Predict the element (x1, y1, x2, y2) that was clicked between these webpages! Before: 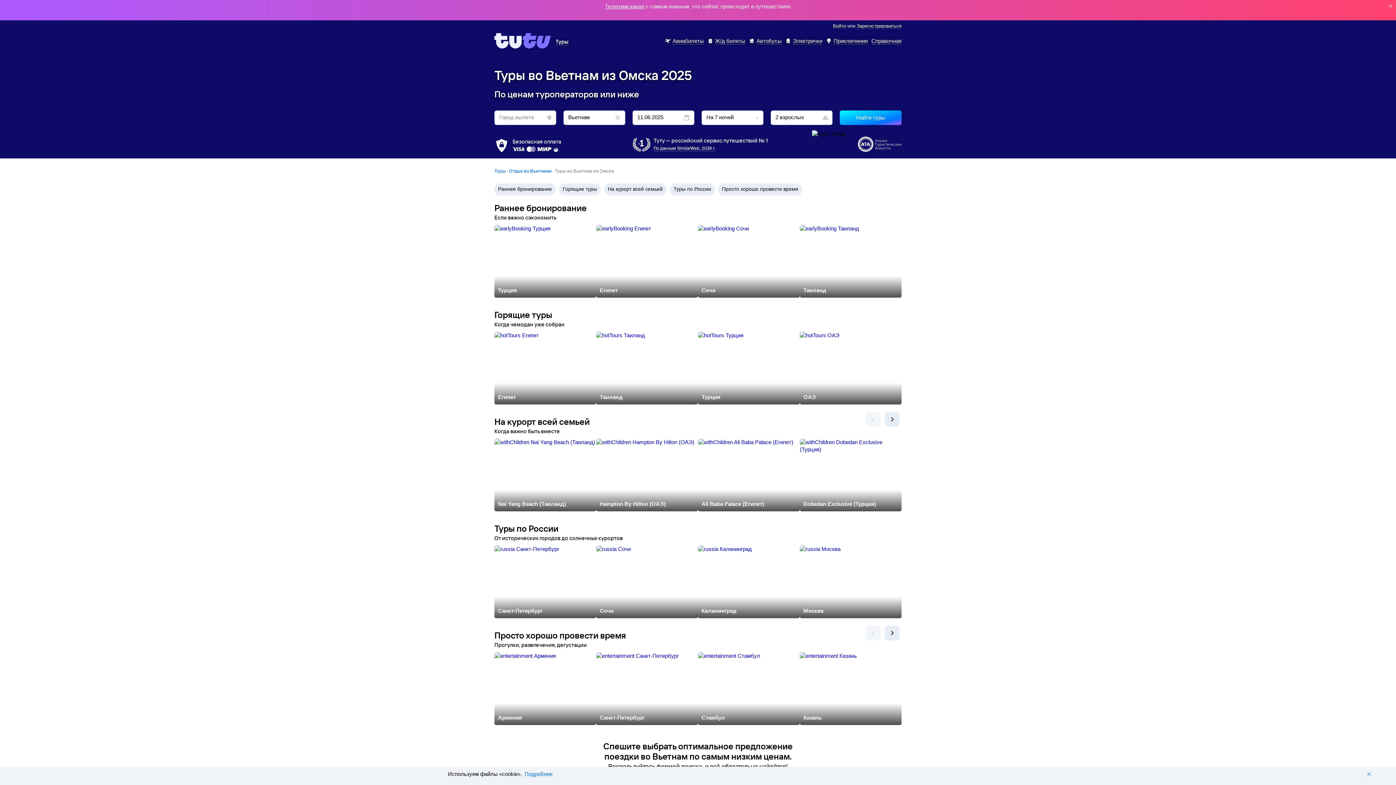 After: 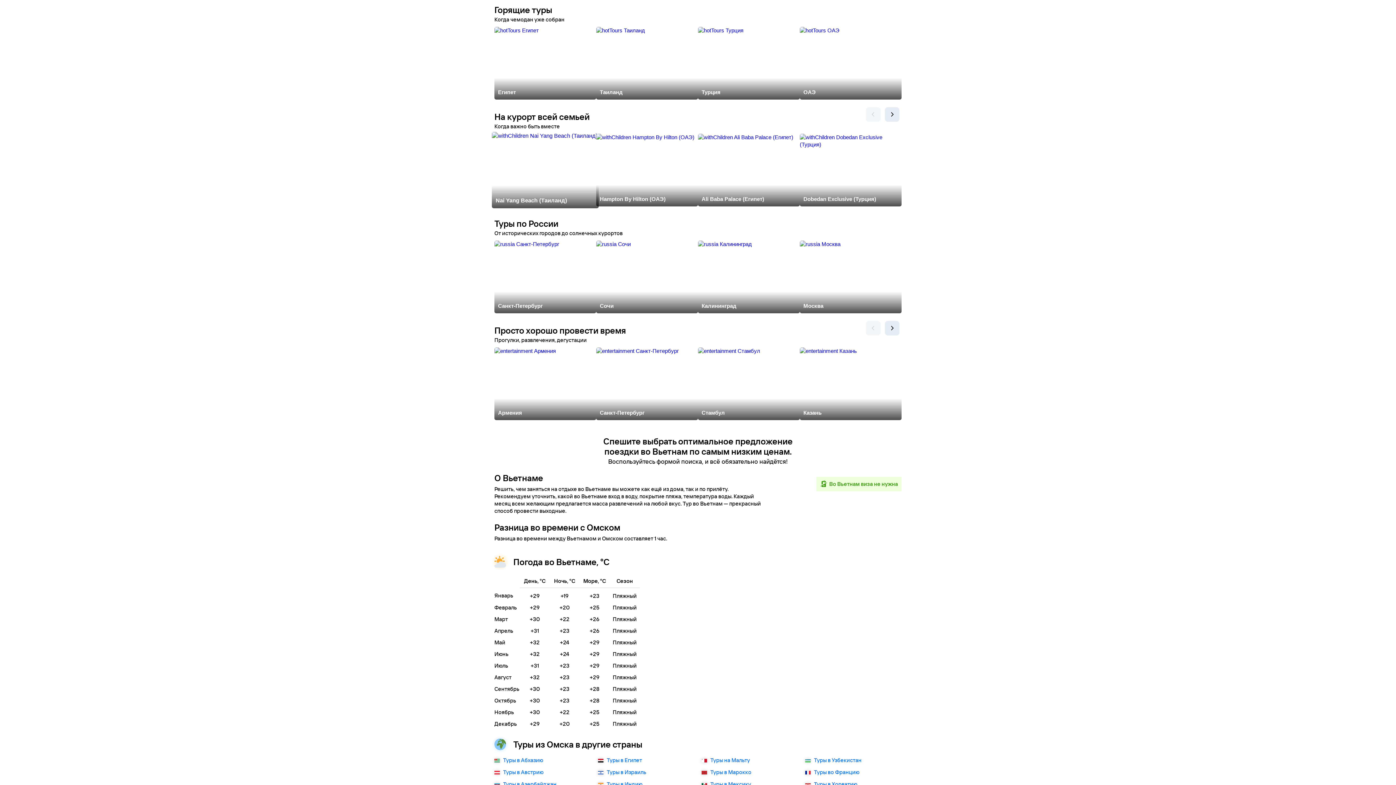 Action: label: Горящие туры bbox: (559, 183, 600, 194)